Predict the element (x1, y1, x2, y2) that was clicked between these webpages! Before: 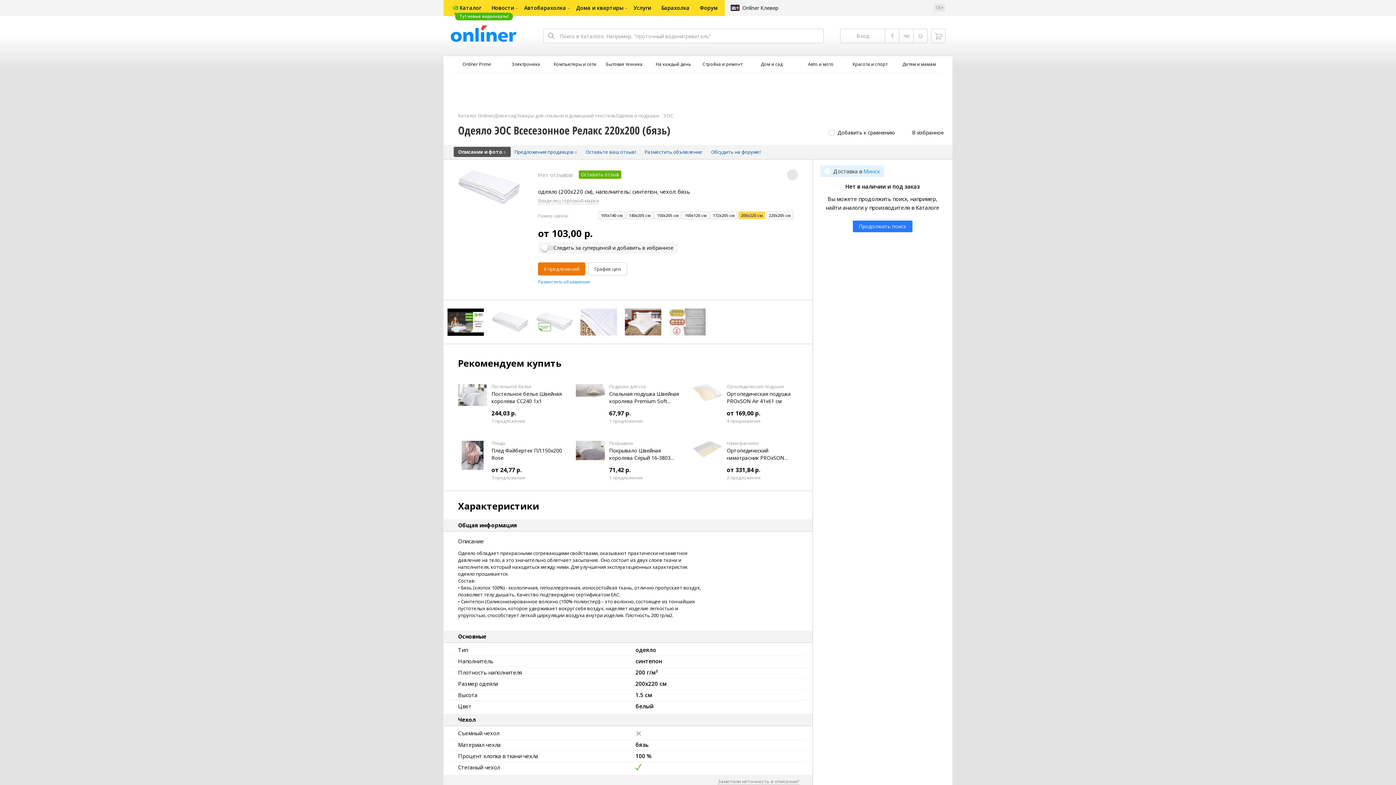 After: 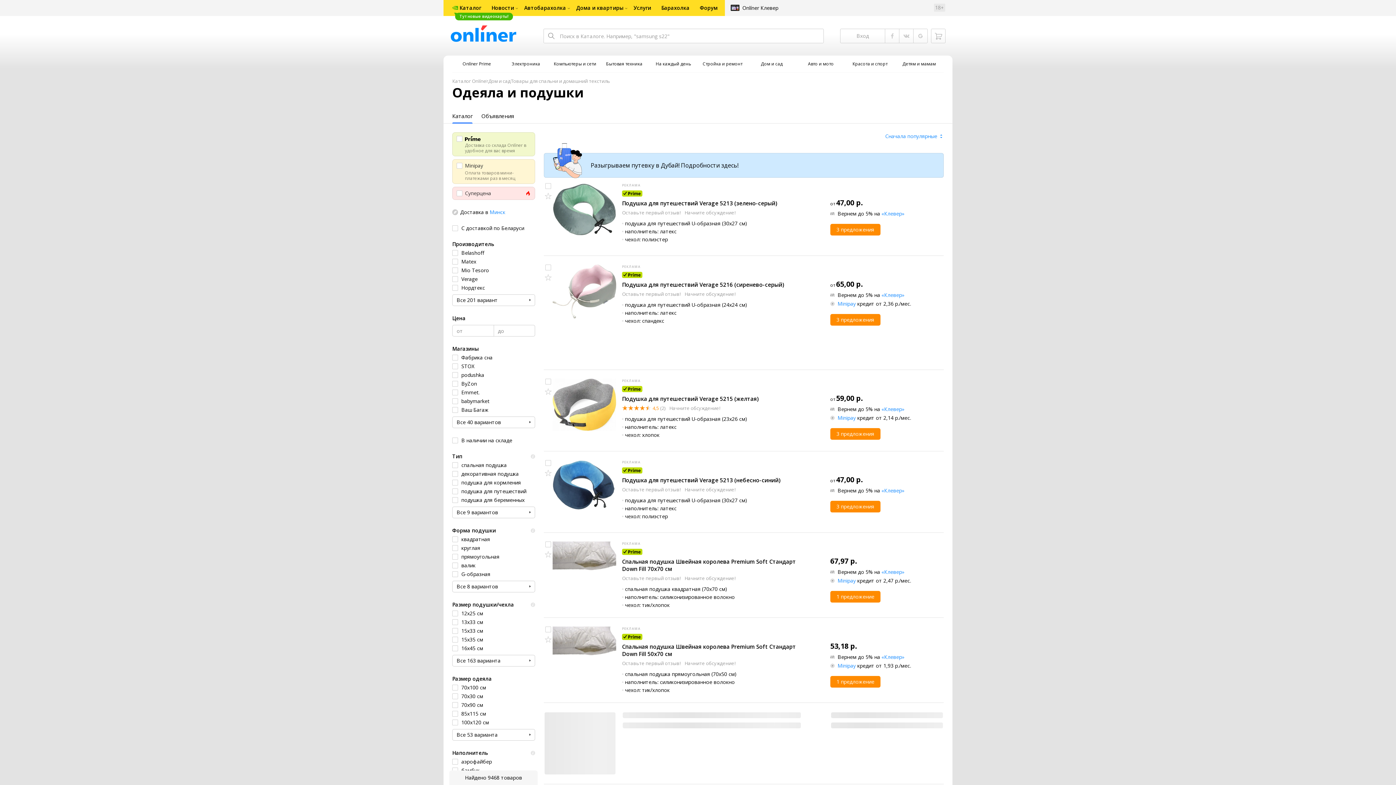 Action: label: Одеяла и подушки bbox: (616, 112, 659, 118)